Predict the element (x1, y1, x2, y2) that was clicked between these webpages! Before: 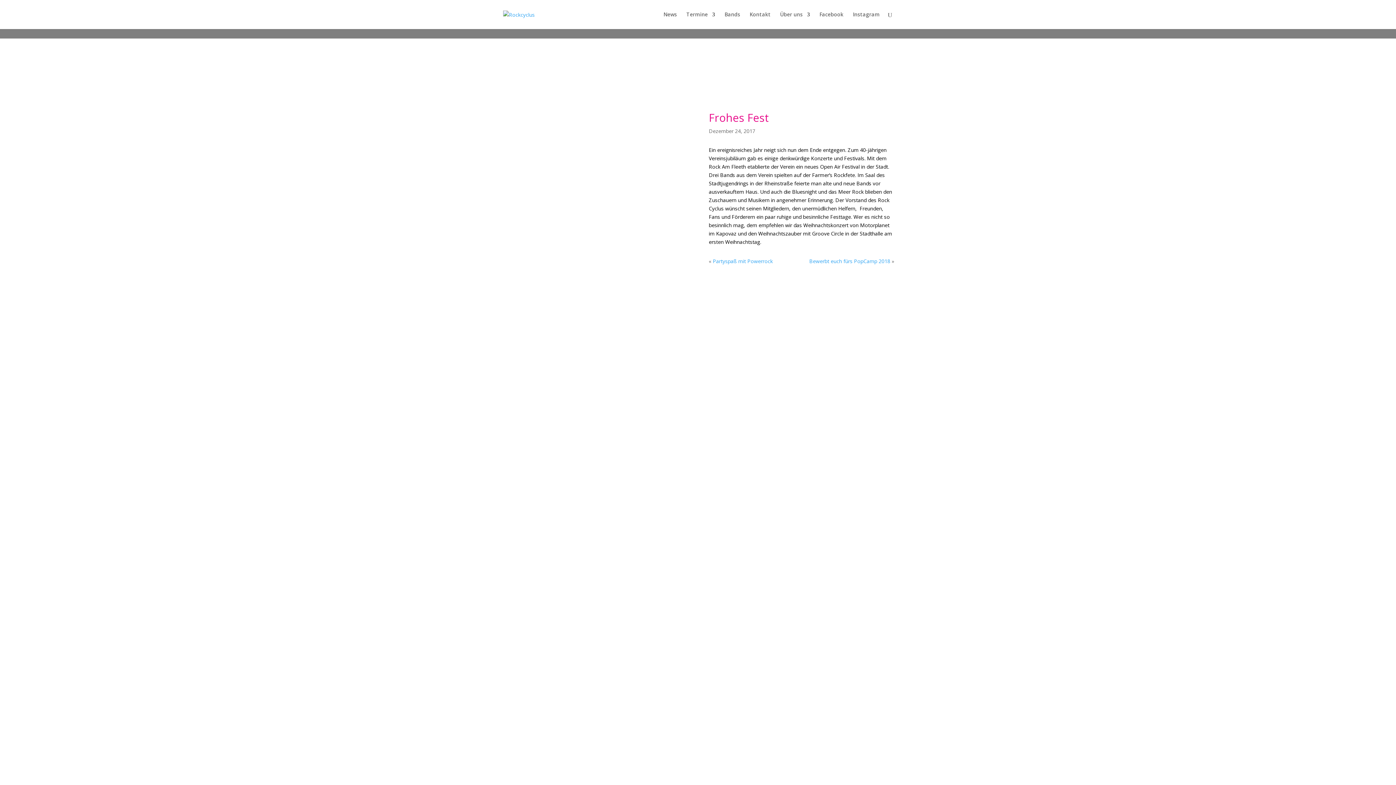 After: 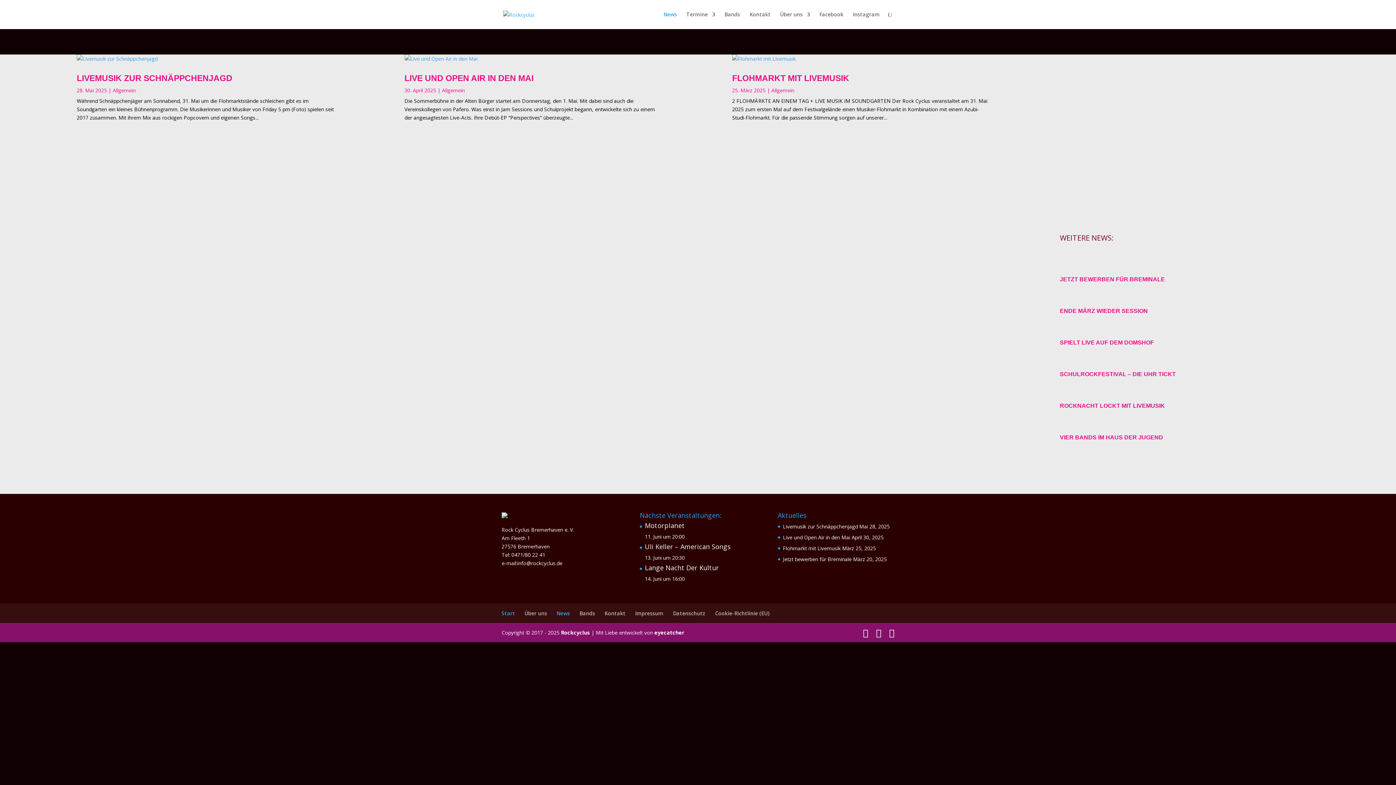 Action: label: News bbox: (663, 12, 677, 29)